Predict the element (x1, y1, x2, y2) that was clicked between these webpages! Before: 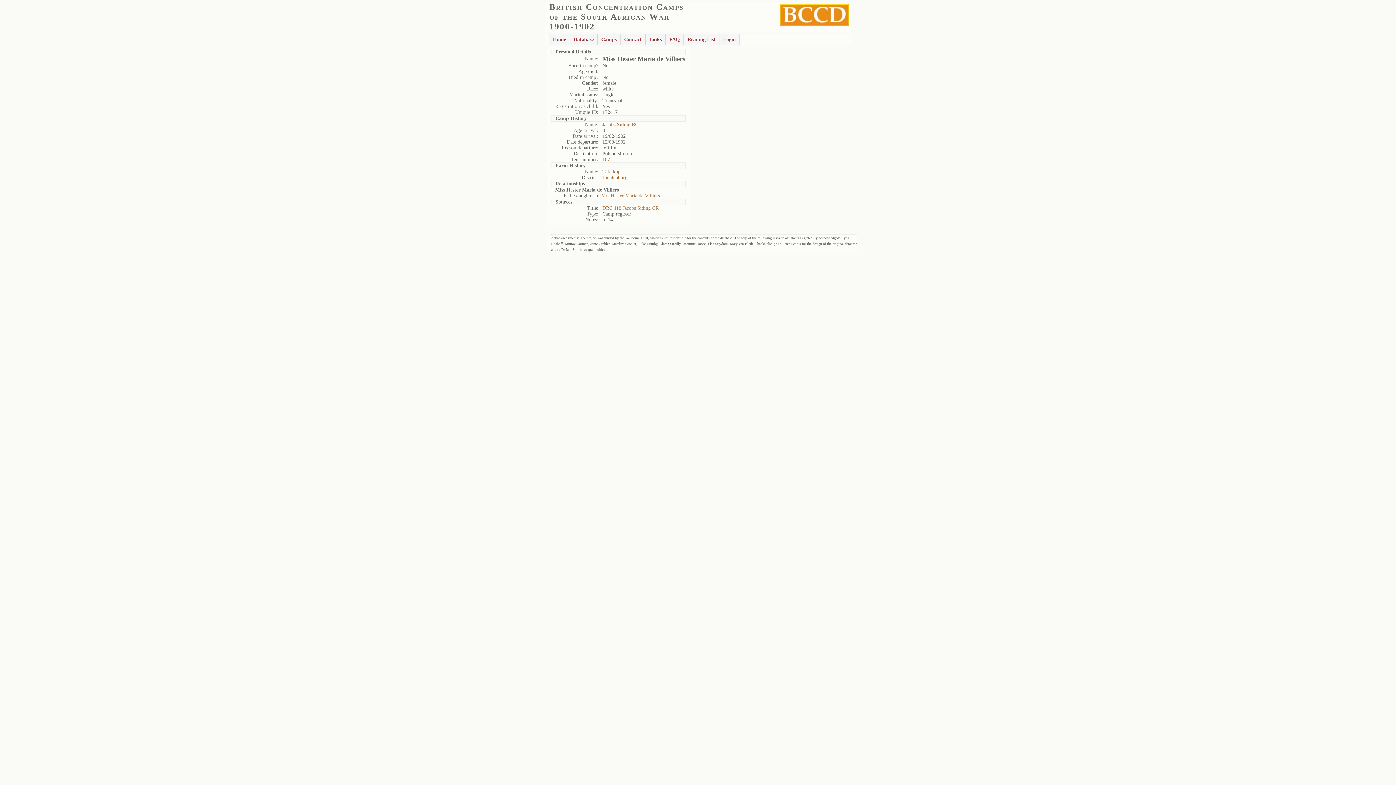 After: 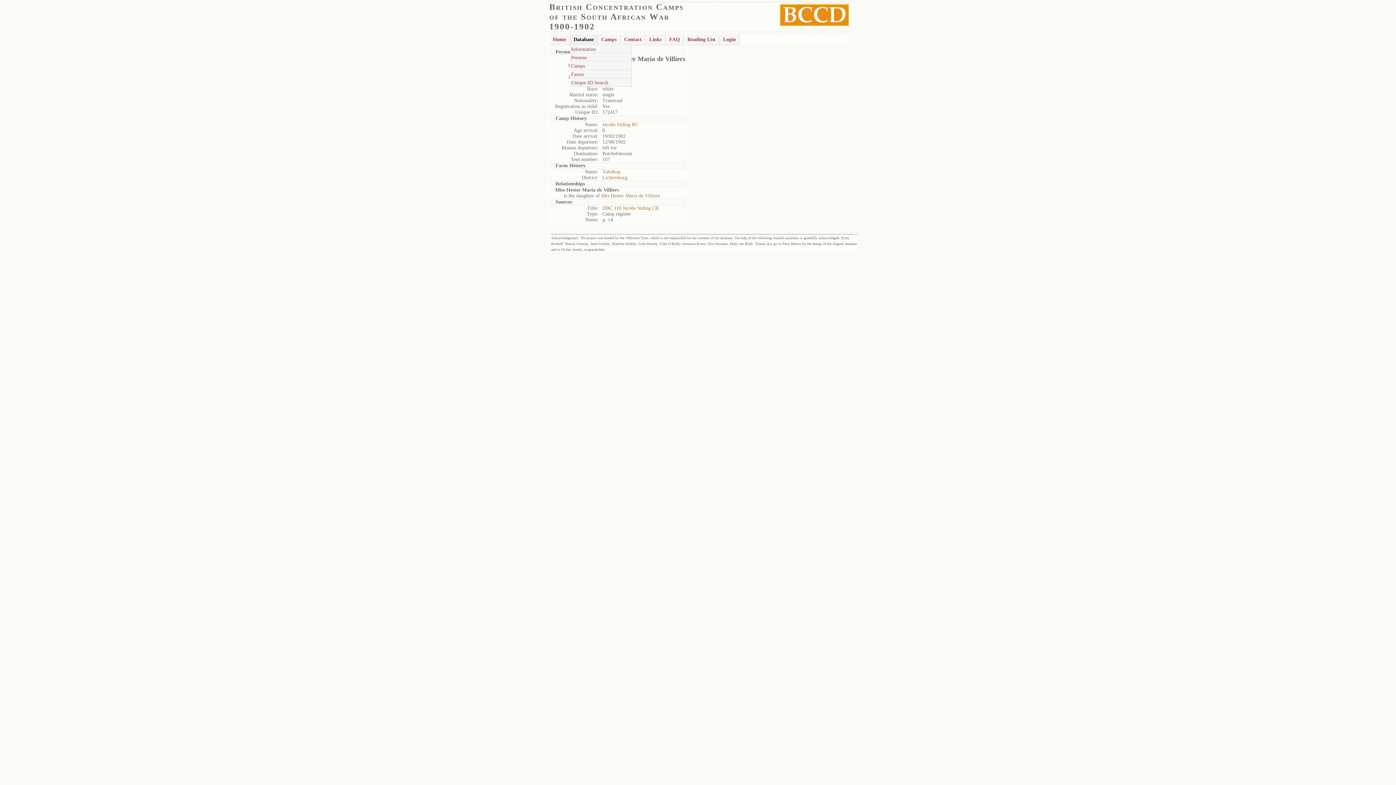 Action: label: Database bbox: (570, 33, 597, 45)